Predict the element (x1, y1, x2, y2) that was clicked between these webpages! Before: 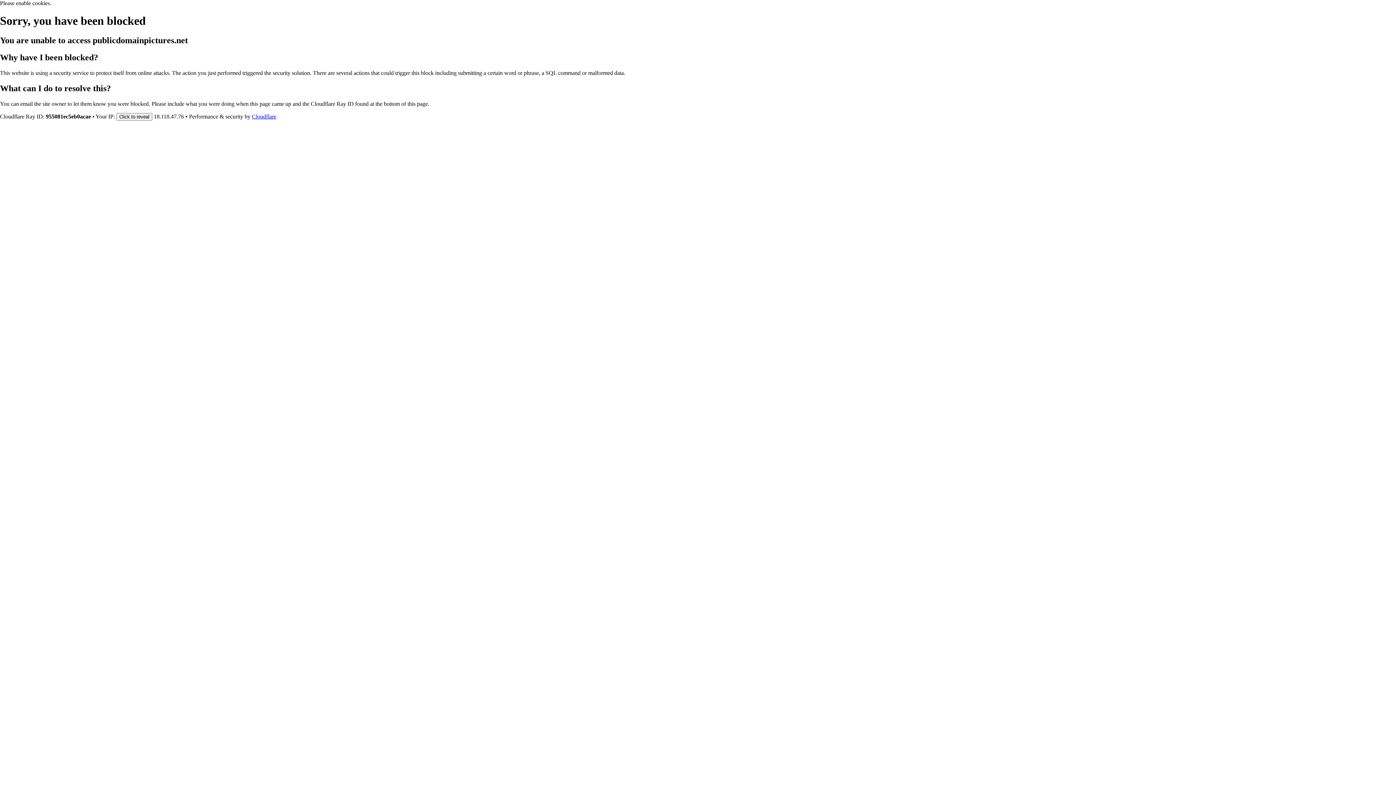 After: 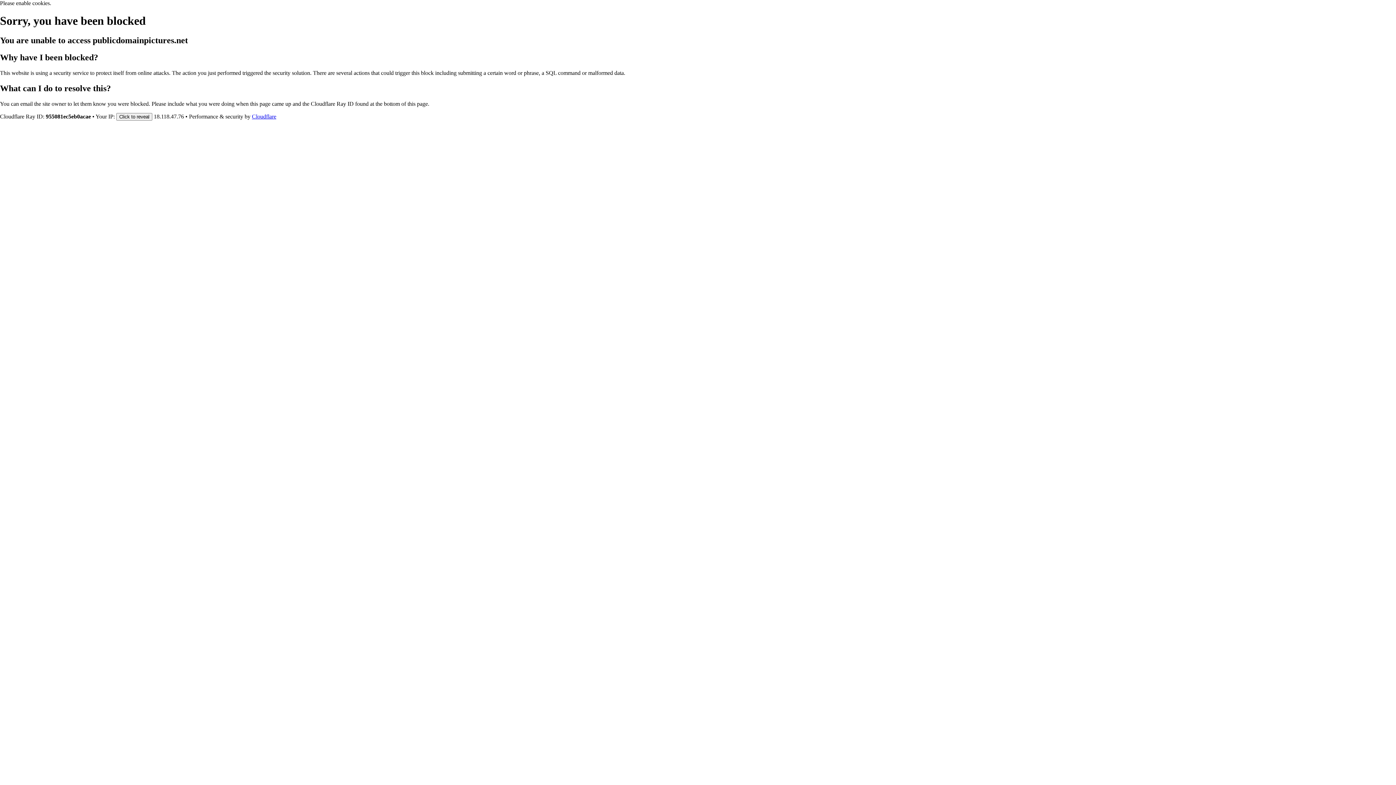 Action: label: Cloudflare bbox: (252, 113, 276, 119)